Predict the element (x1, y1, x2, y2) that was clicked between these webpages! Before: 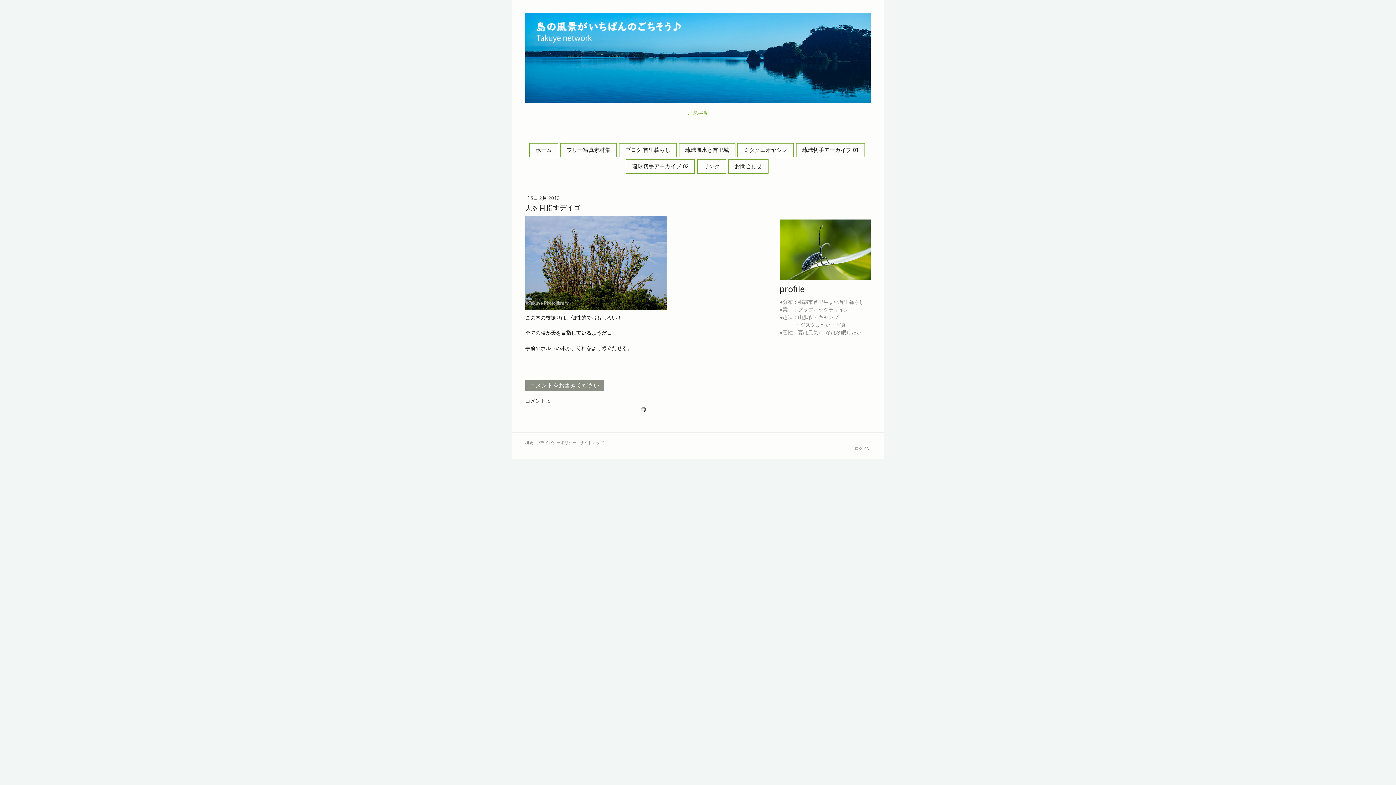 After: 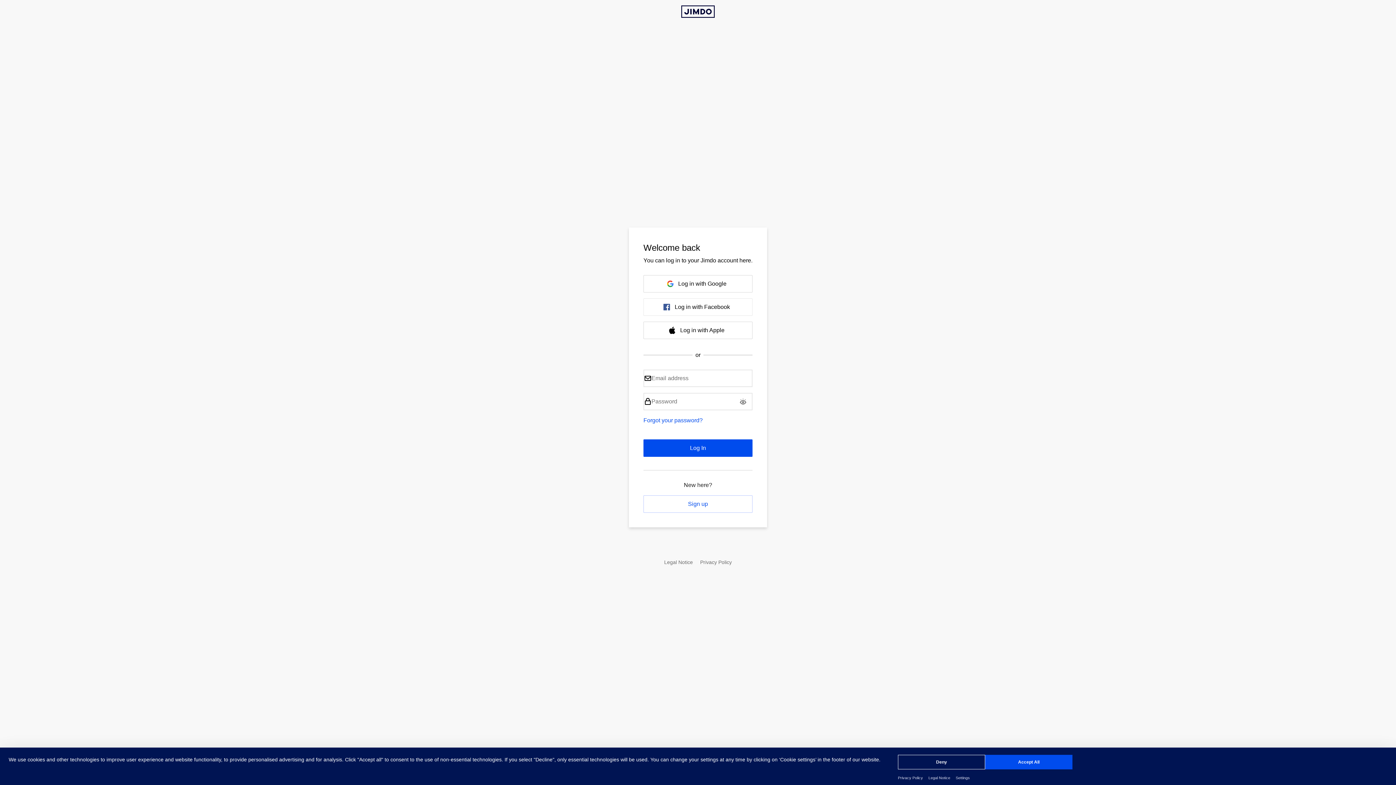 Action: label: ログイン bbox: (854, 446, 870, 451)